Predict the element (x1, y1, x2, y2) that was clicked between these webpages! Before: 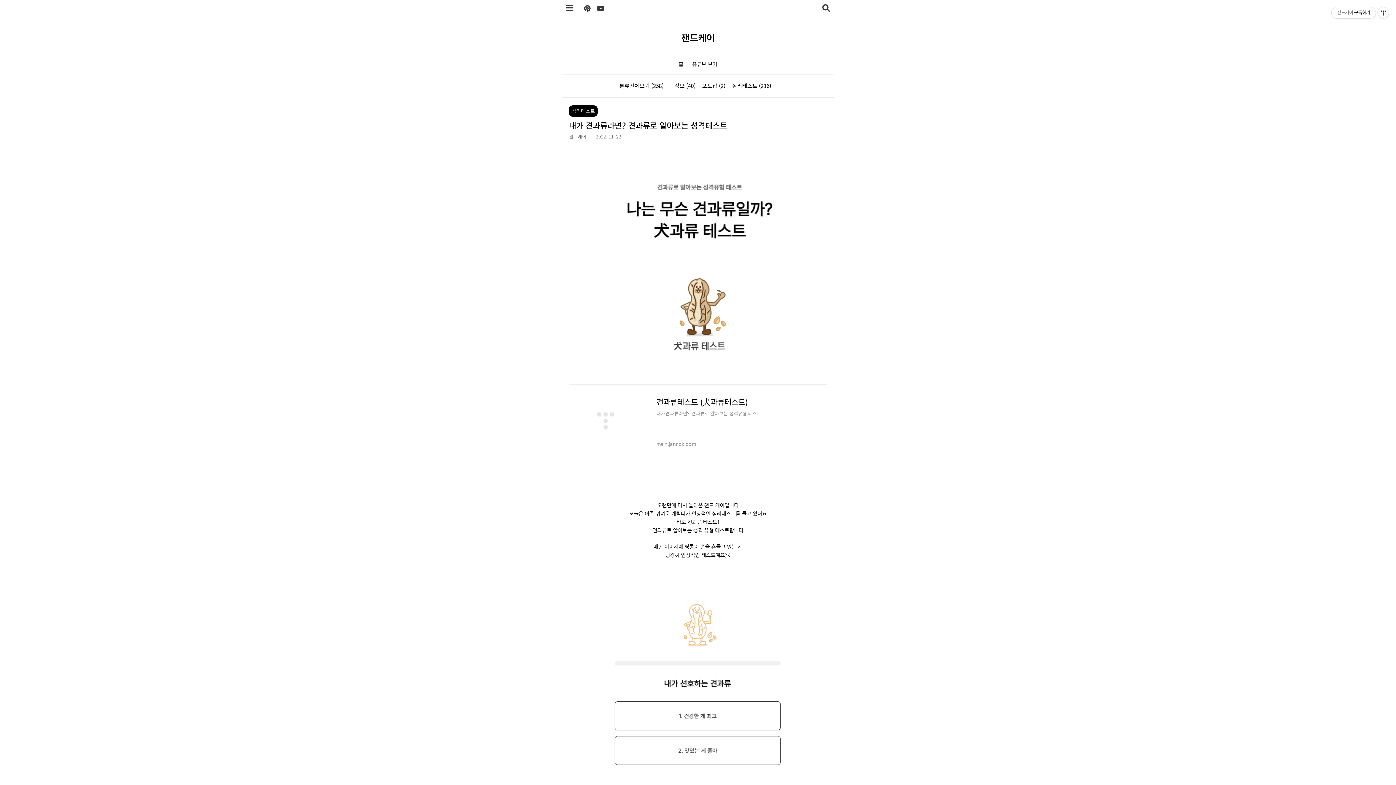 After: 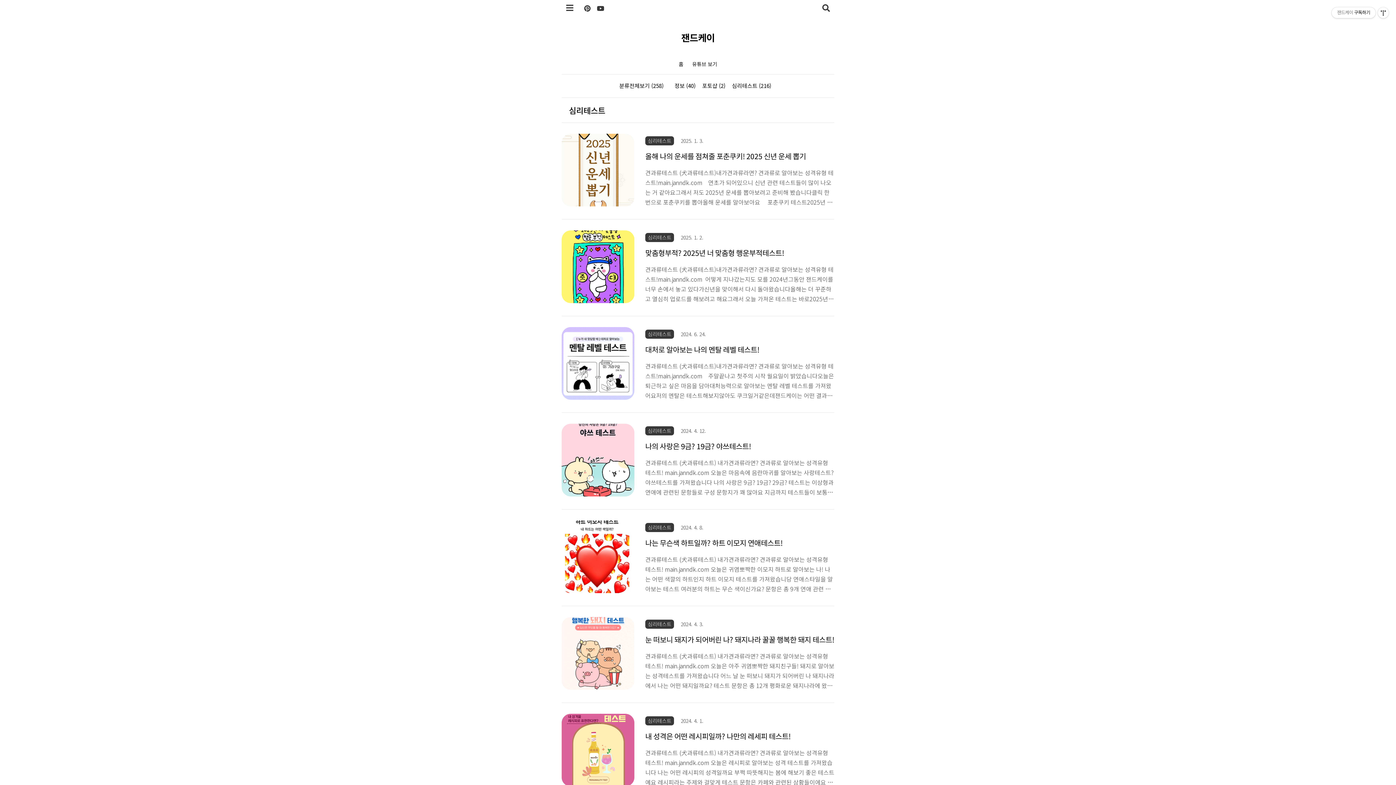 Action: label: 심리테스트 (216) bbox: (732, 82, 771, 89)